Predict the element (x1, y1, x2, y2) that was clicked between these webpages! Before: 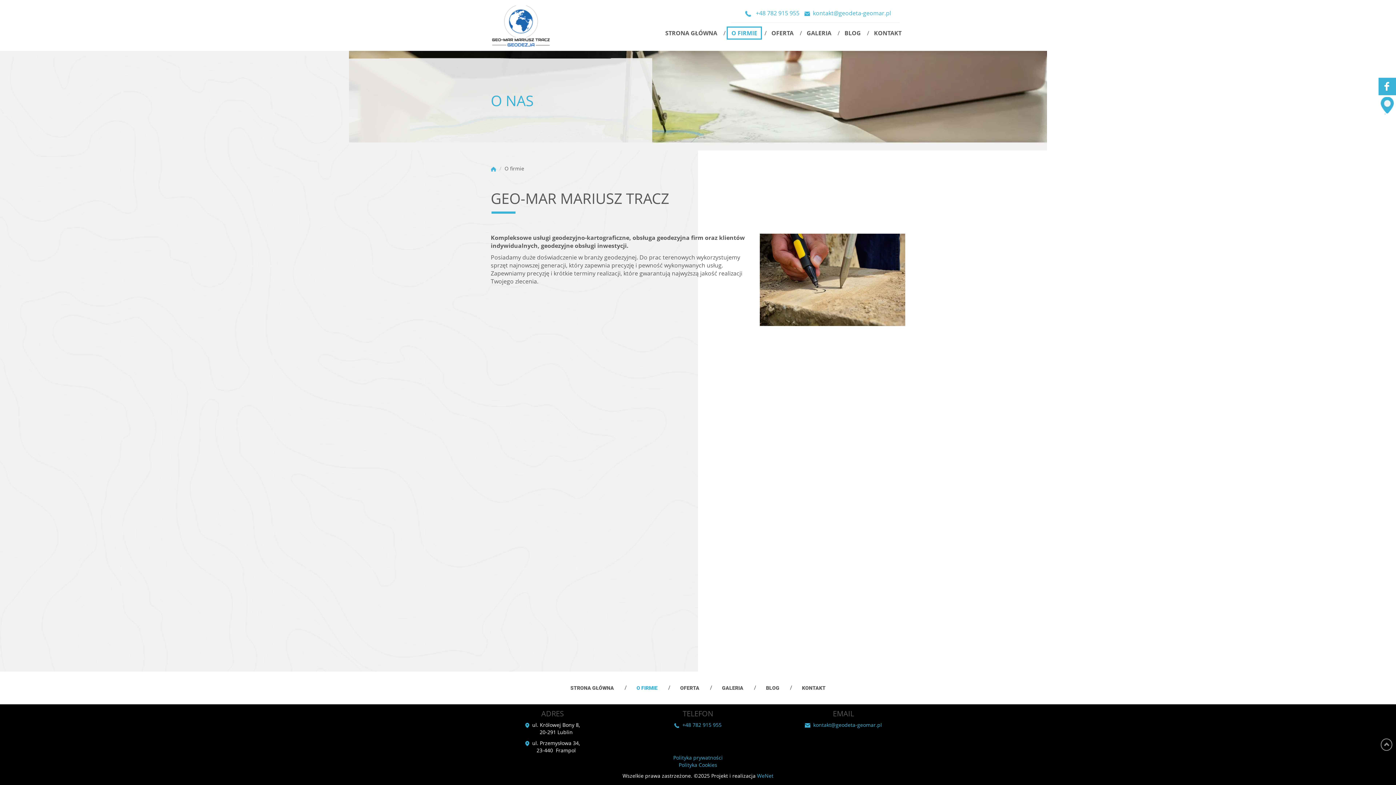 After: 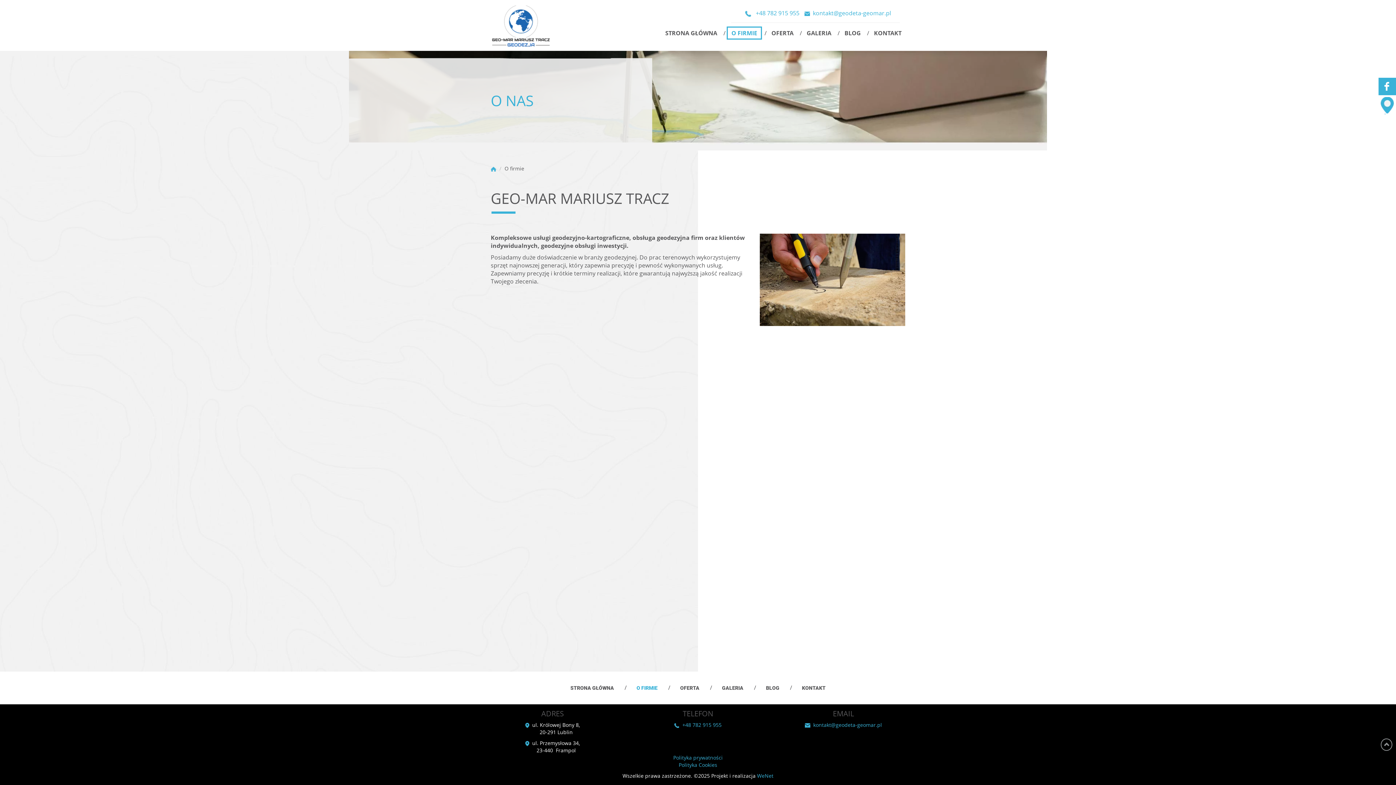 Action: label: O FIRMIE bbox: (631, 681, 663, 695)